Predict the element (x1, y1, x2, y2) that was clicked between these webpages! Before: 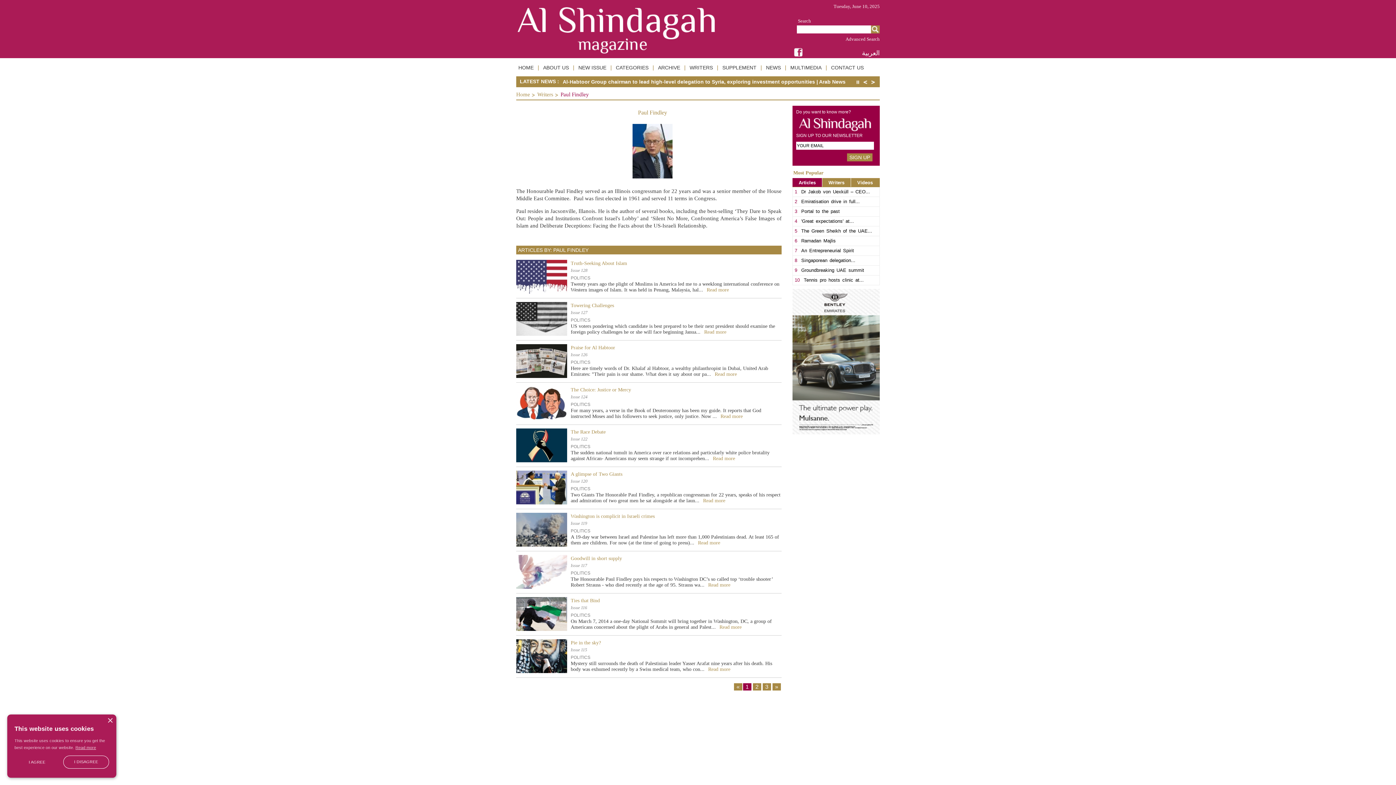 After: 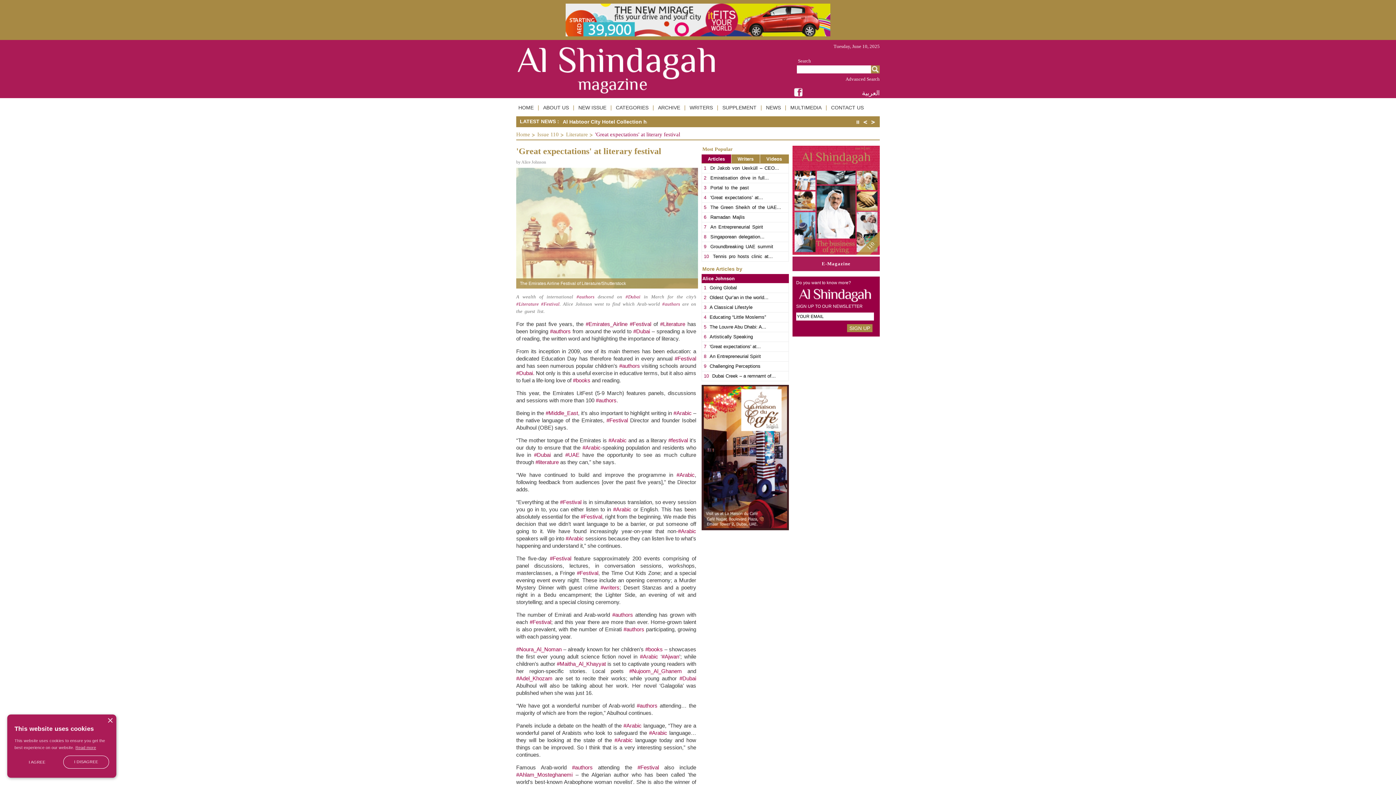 Action: bbox: (801, 216, 854, 226) label: 'Great expectations' at...